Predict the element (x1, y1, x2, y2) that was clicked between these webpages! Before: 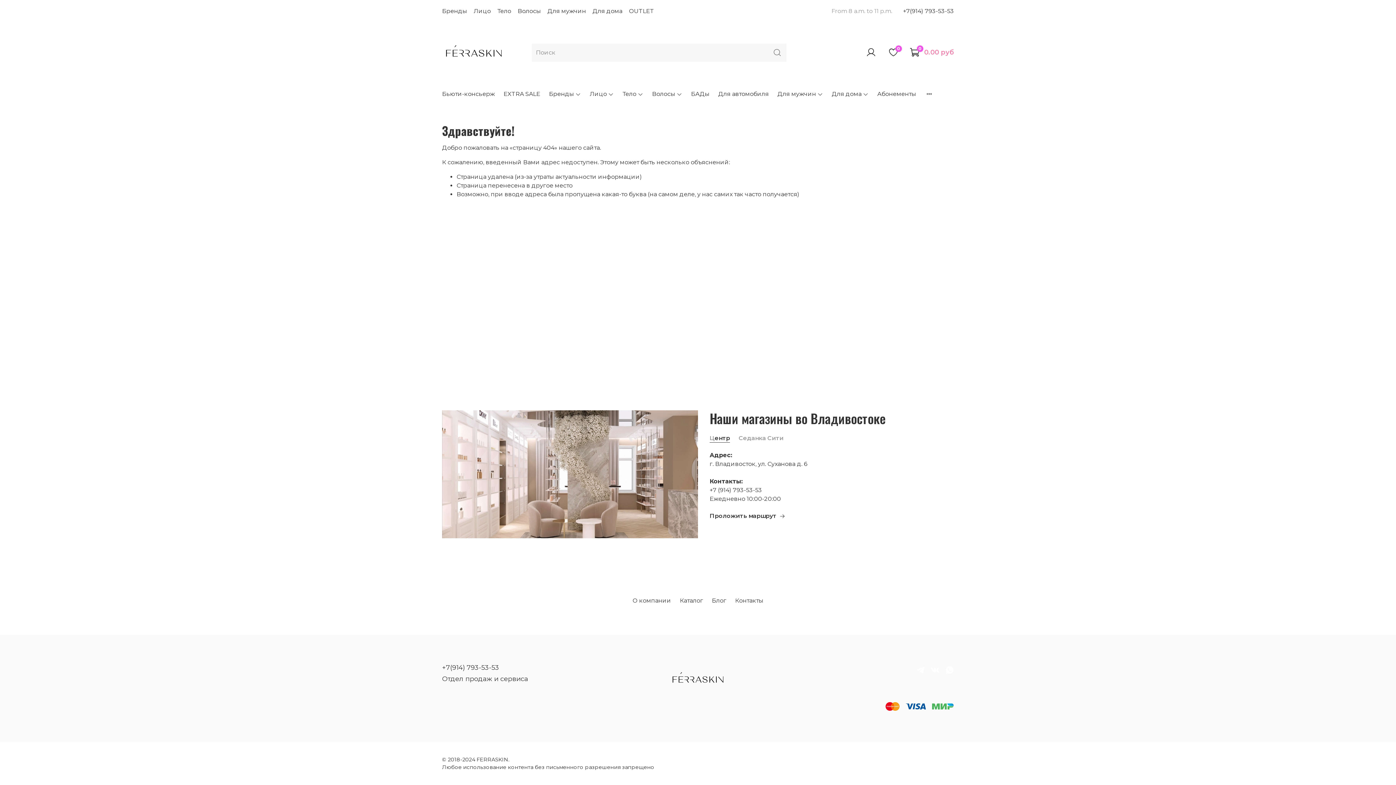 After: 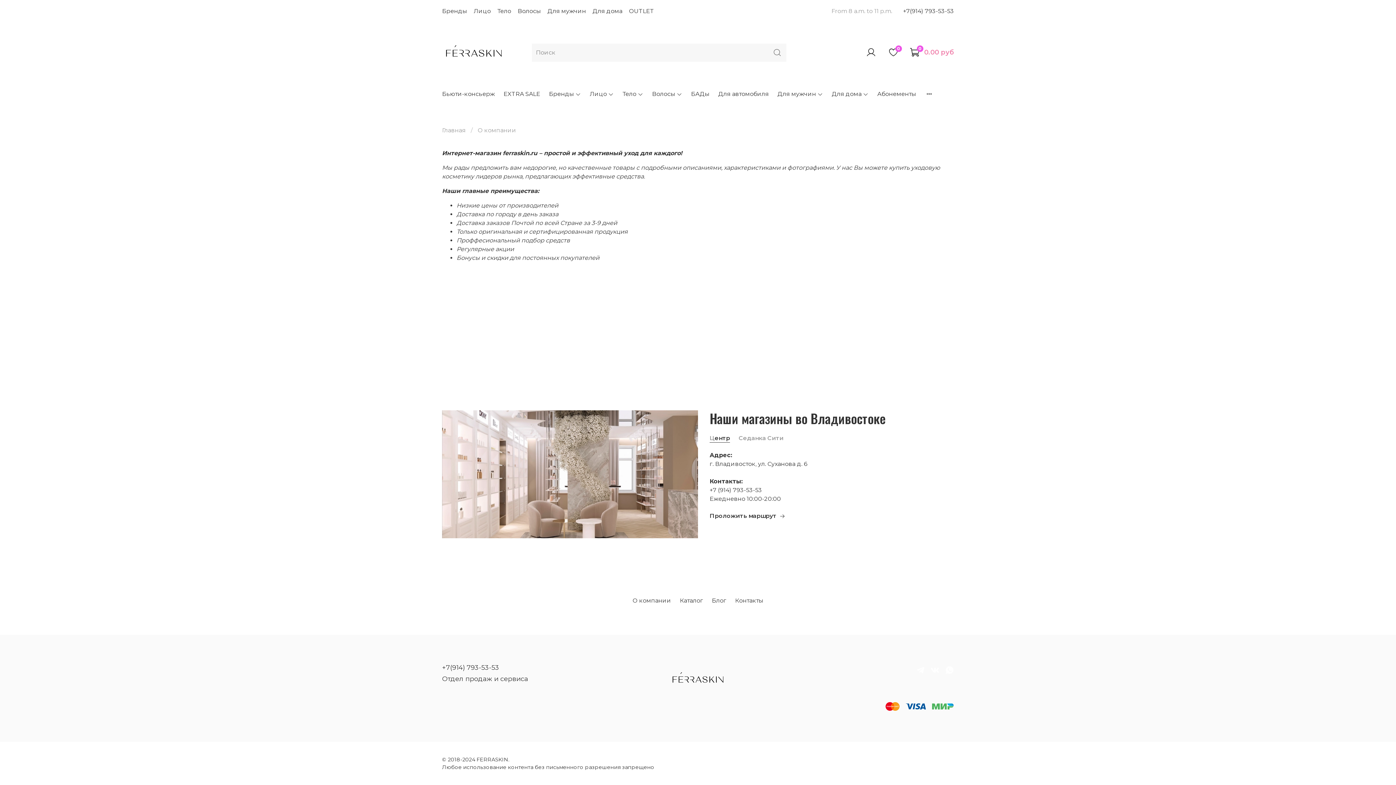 Action: bbox: (632, 597, 671, 604) label: О компании